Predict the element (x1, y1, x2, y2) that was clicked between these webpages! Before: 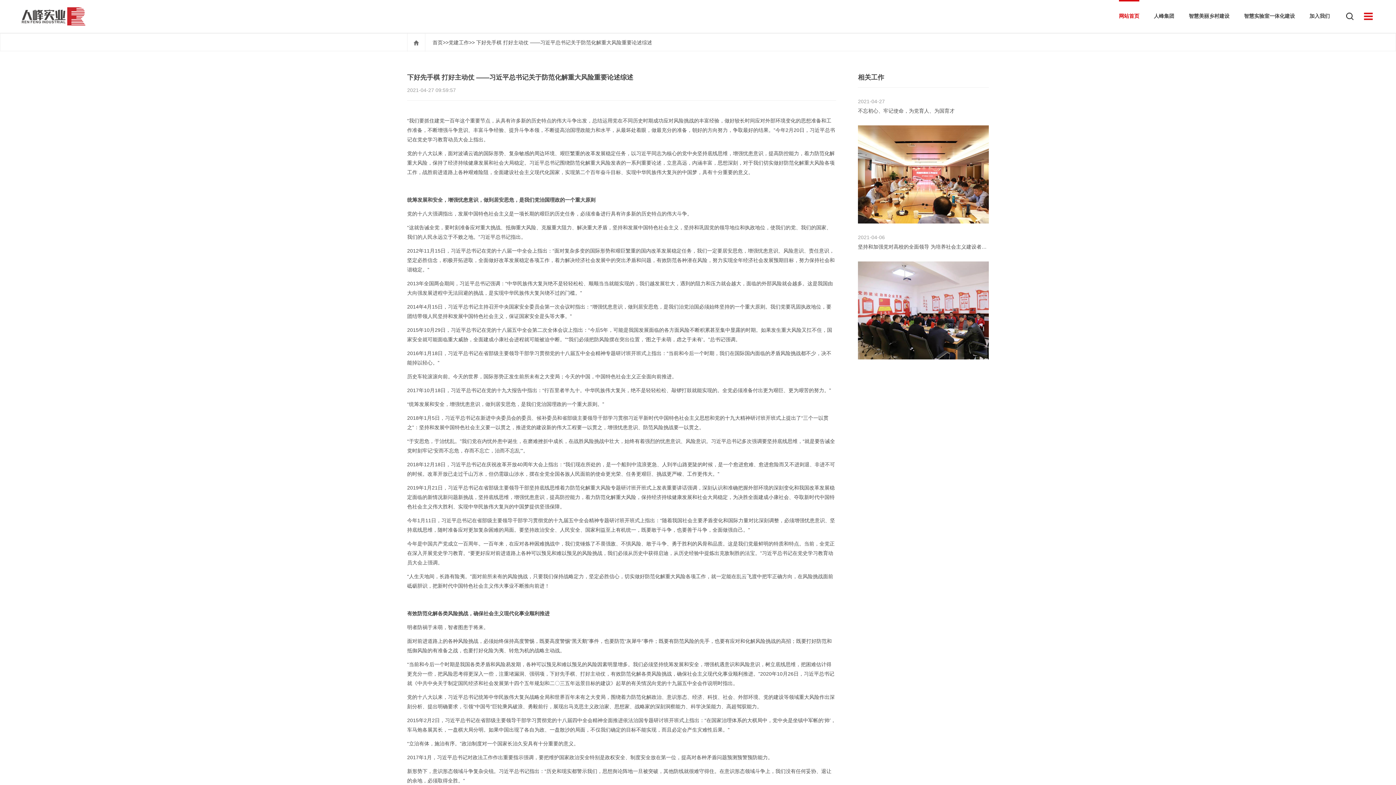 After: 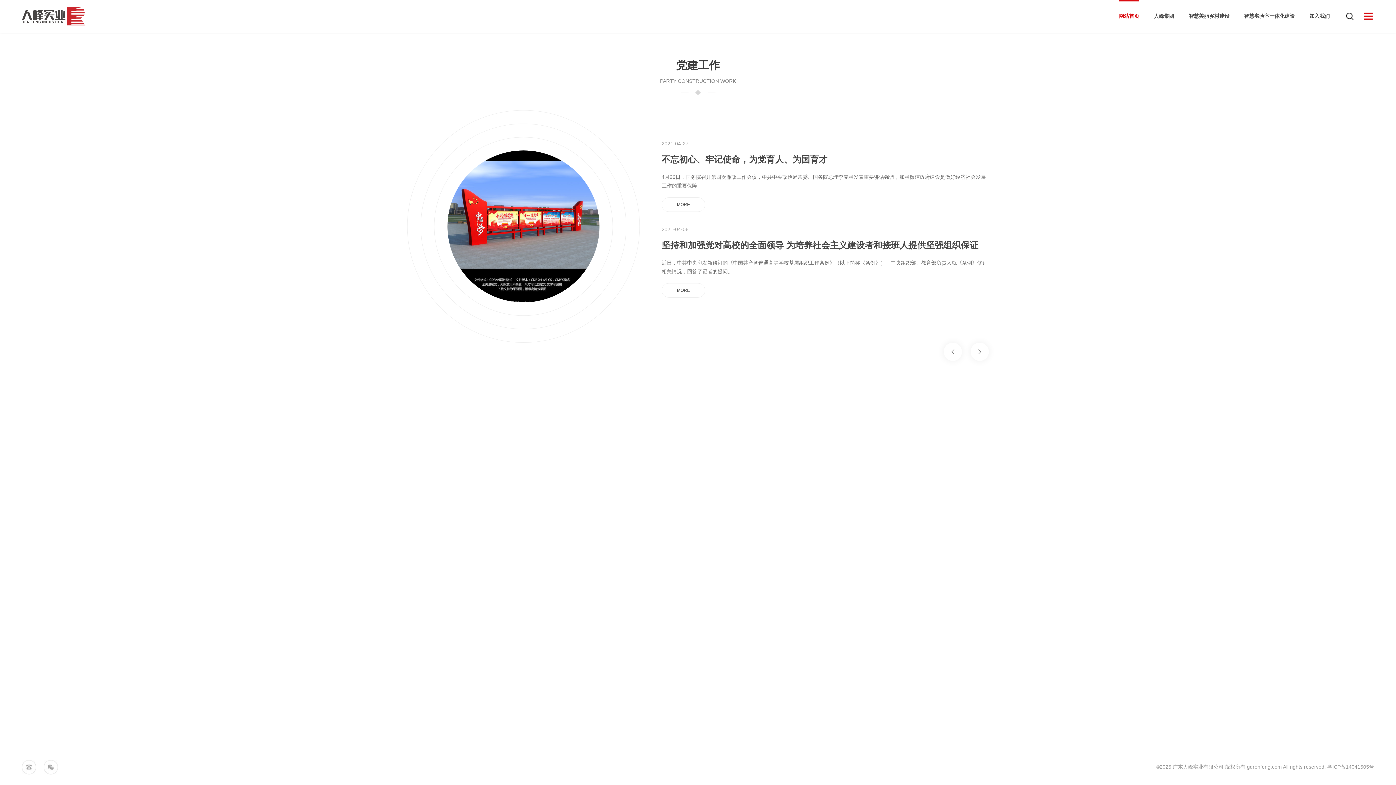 Action: bbox: (448, 33, 469, 51) label: 党建工作